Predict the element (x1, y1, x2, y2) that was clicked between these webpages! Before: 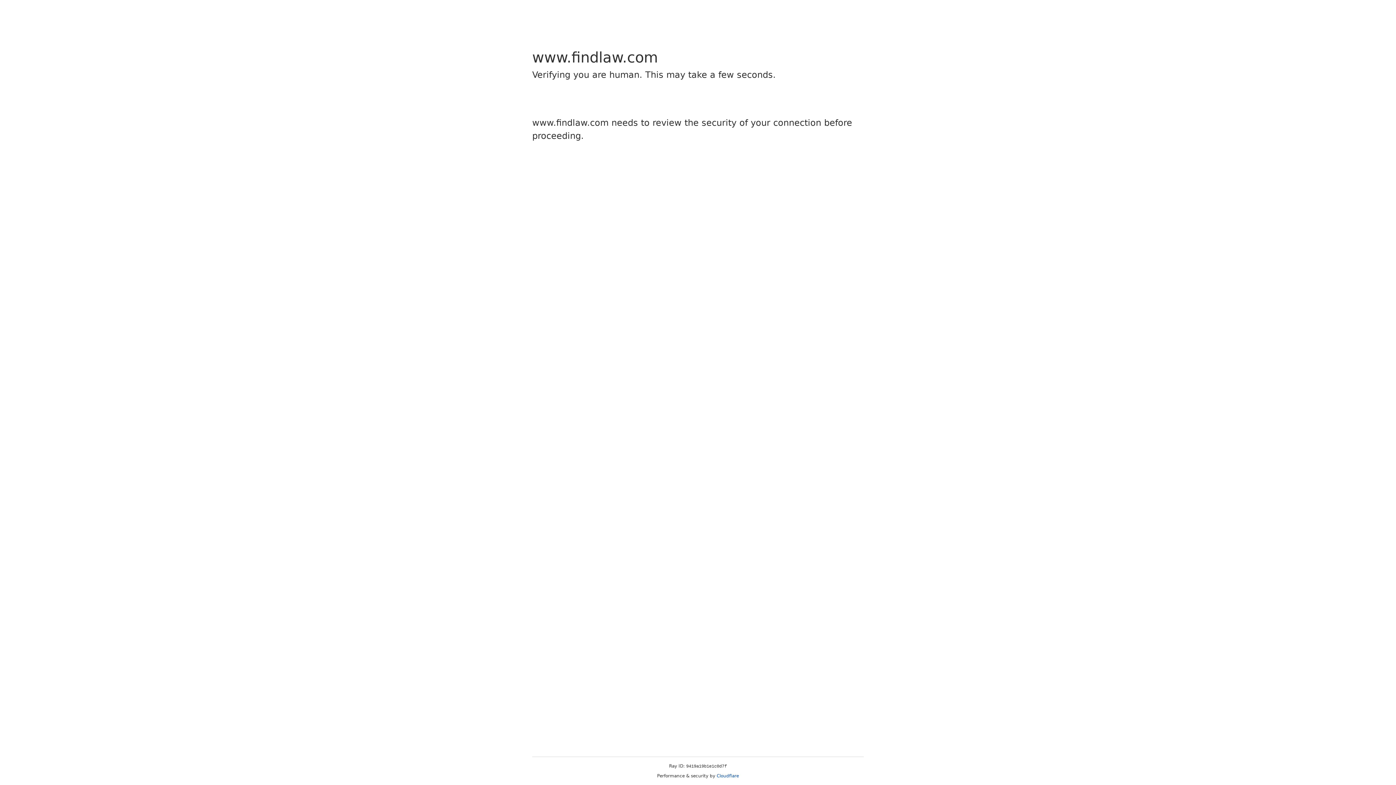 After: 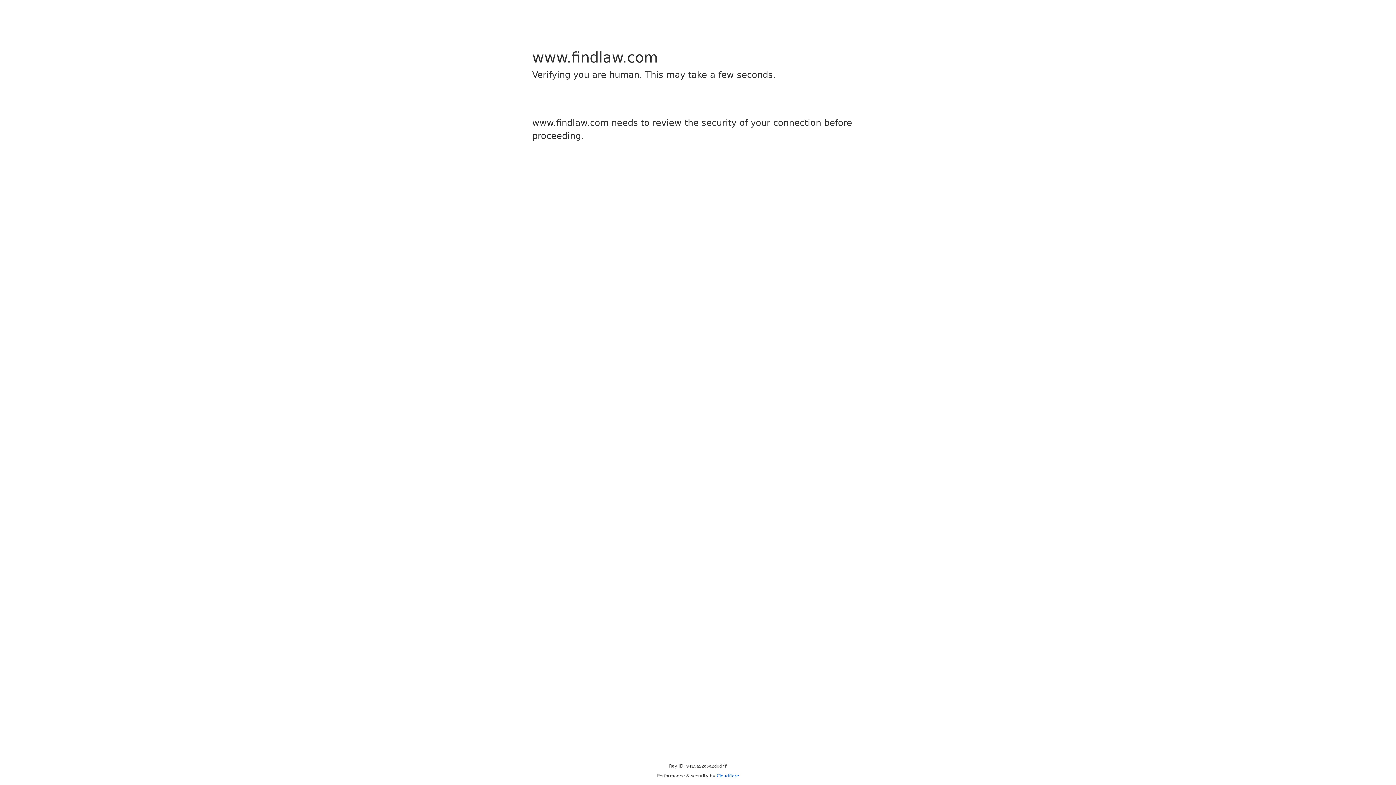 Action: bbox: (716, 773, 739, 778) label: Cloudflare